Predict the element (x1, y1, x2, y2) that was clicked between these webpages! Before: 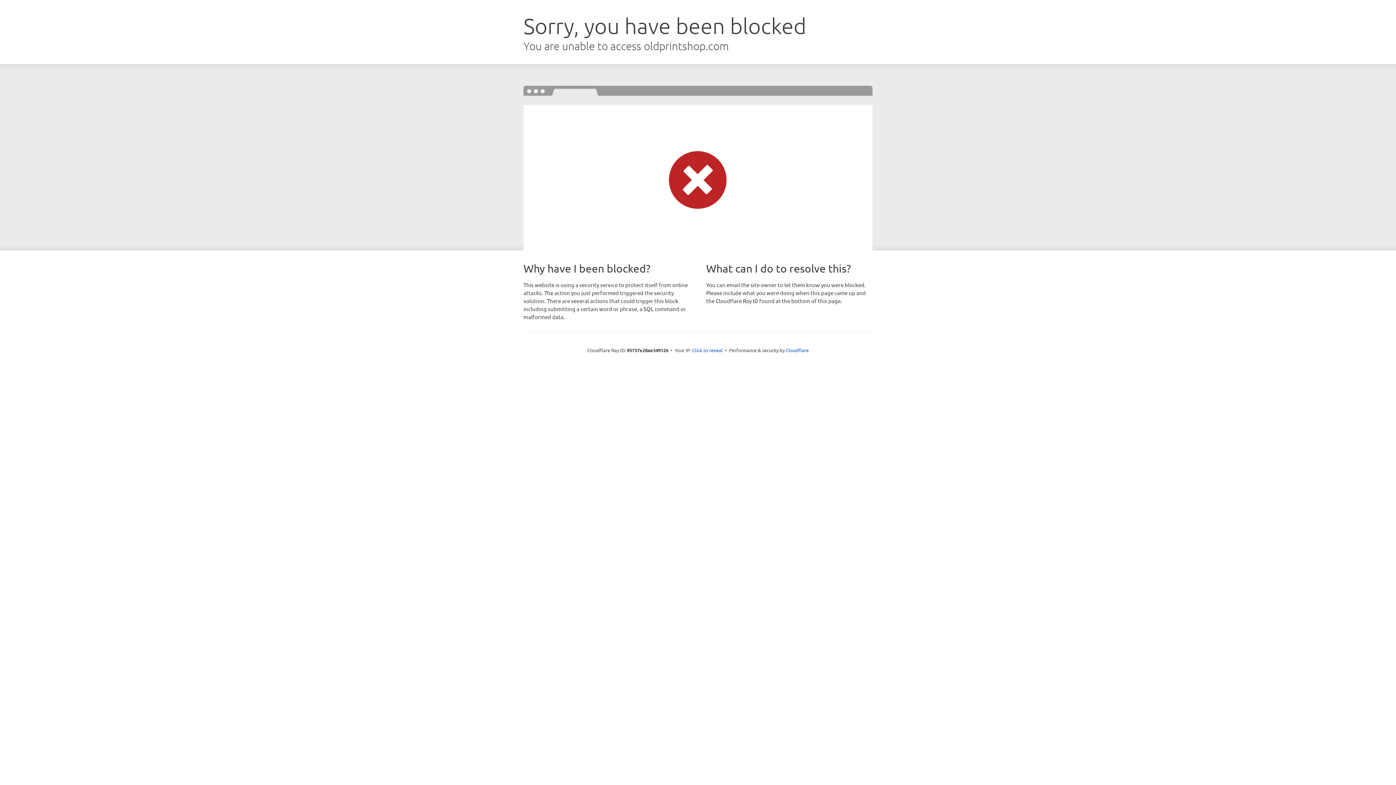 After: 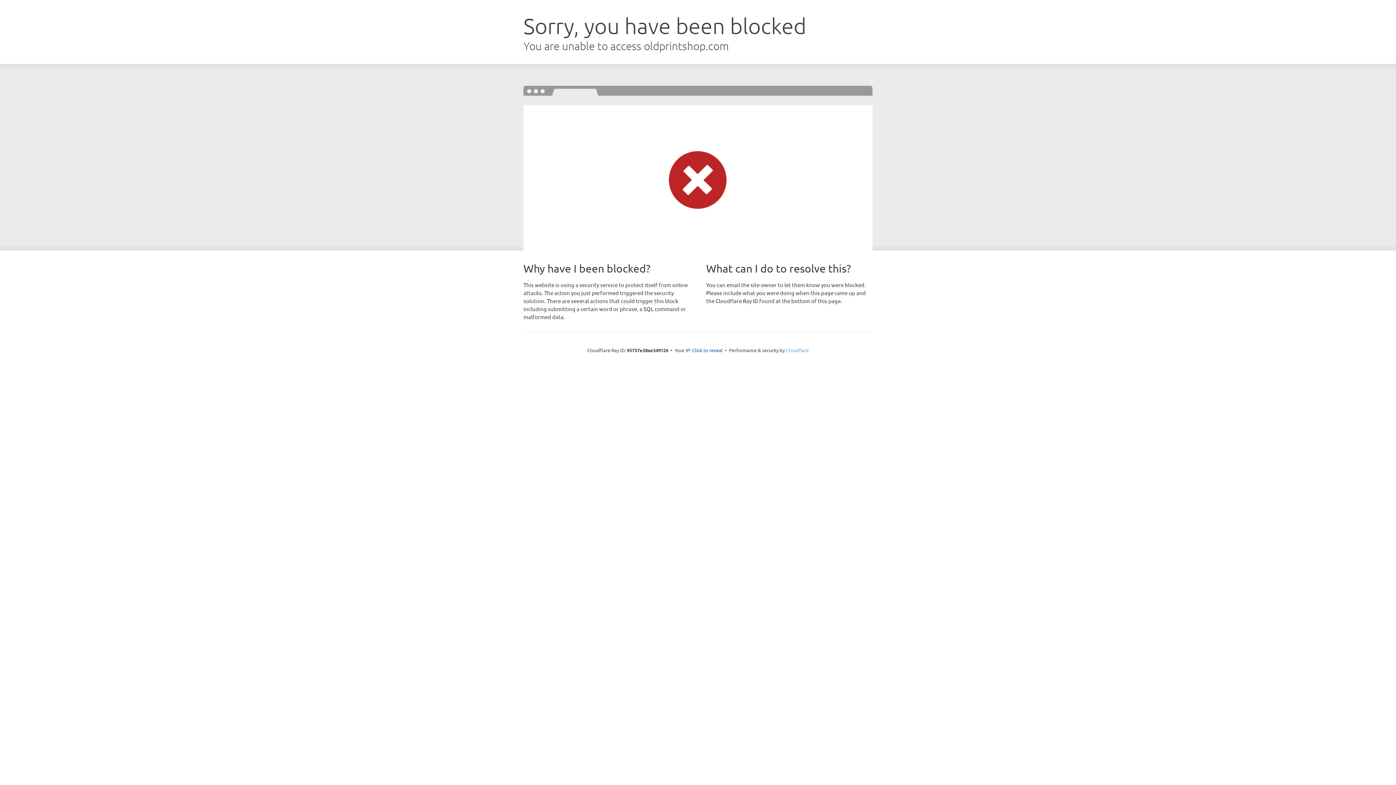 Action: label: Cloudflare bbox: (786, 347, 808, 353)